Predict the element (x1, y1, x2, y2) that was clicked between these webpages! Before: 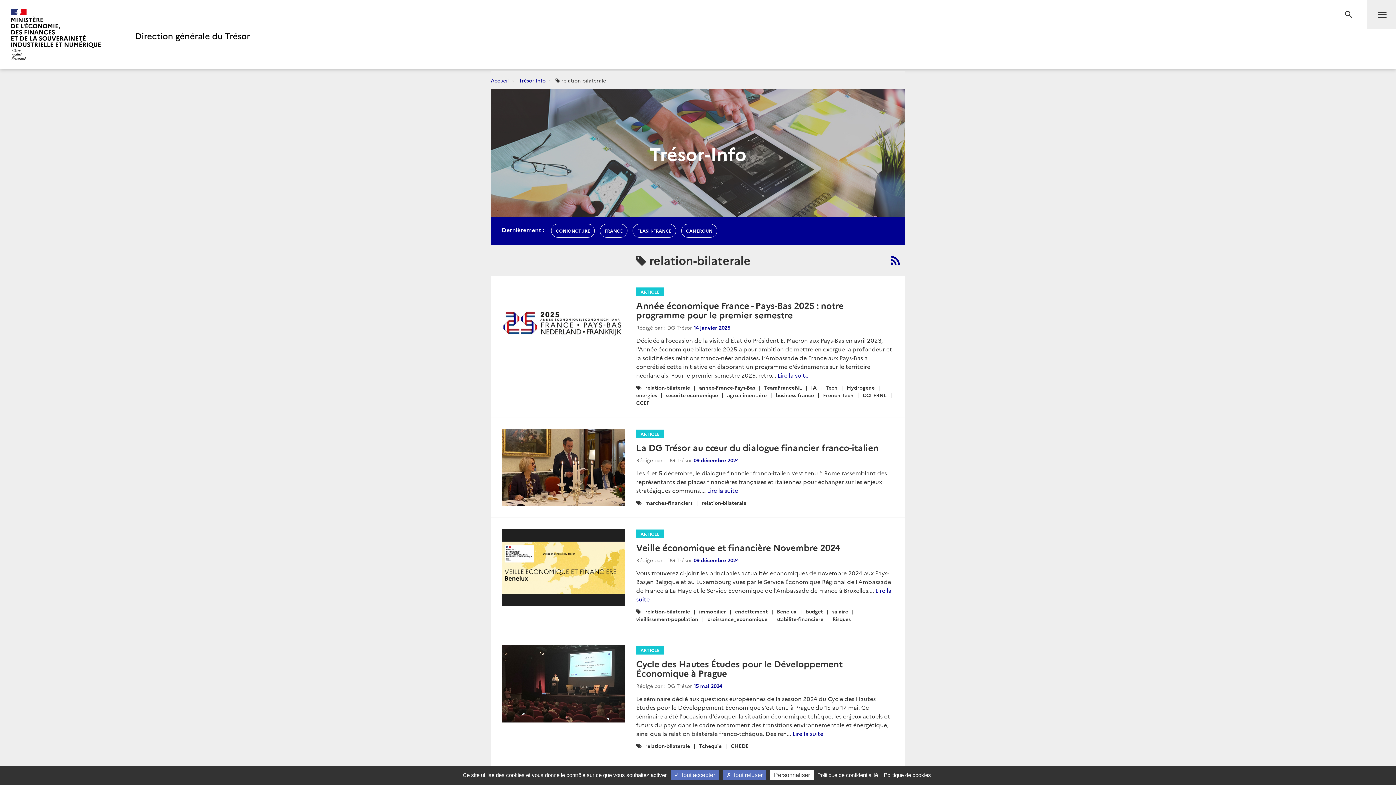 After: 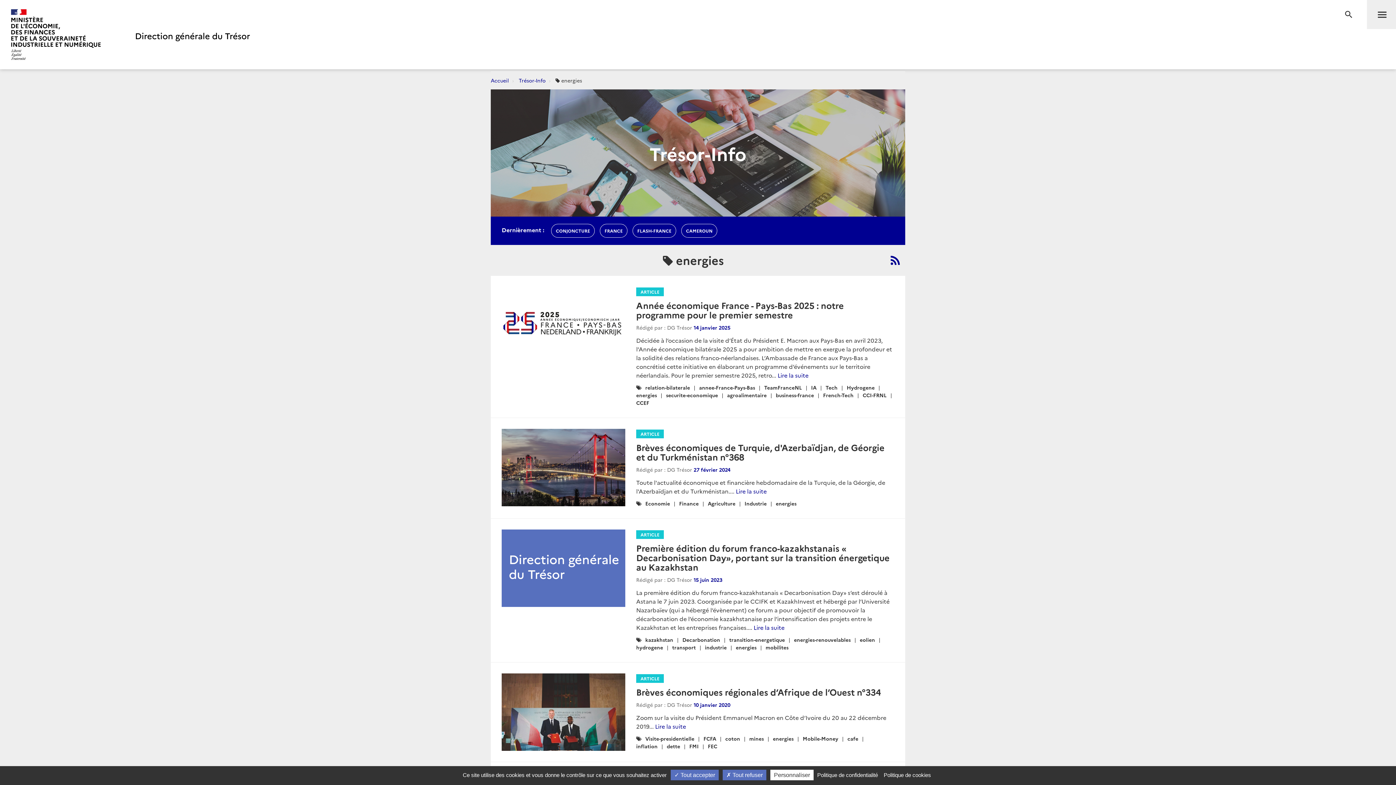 Action: label: energies bbox: (636, 391, 657, 398)